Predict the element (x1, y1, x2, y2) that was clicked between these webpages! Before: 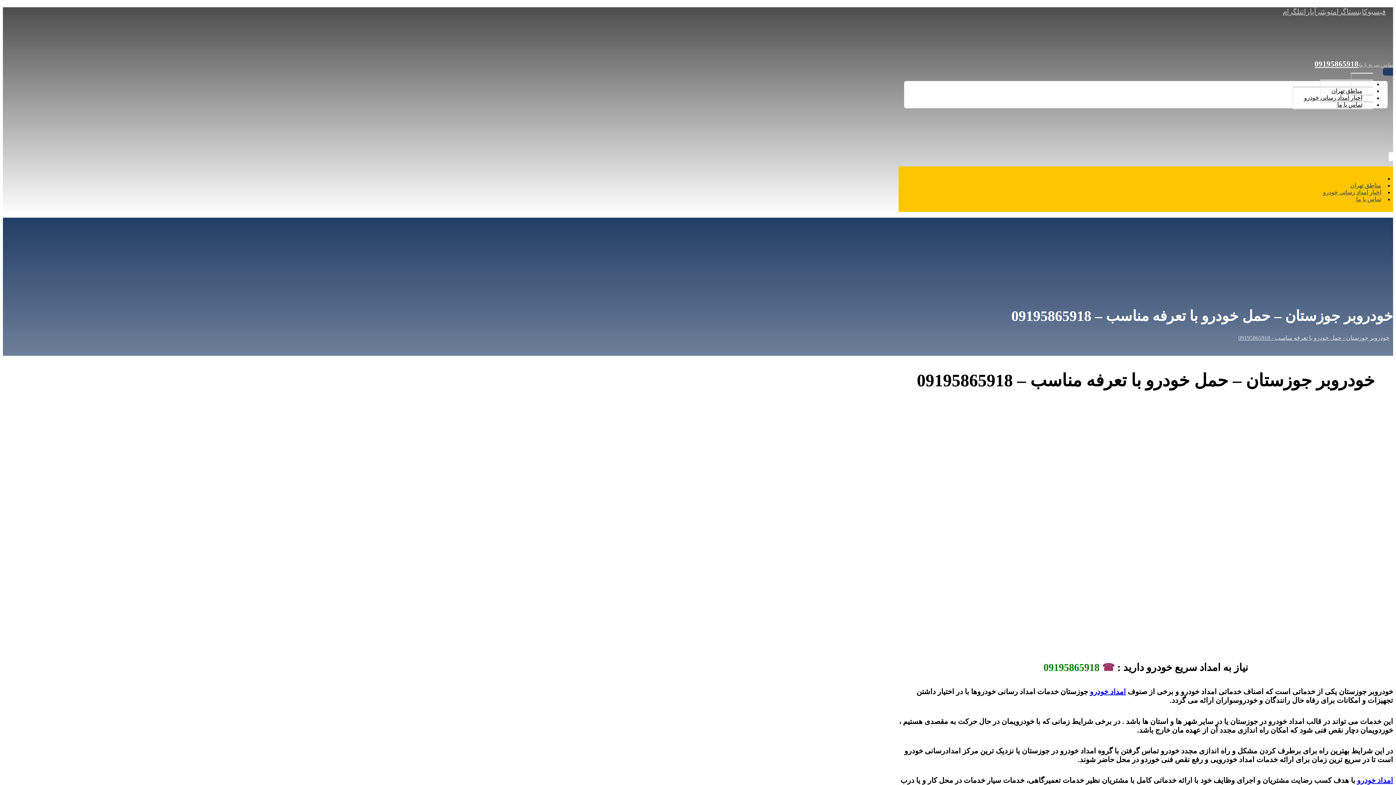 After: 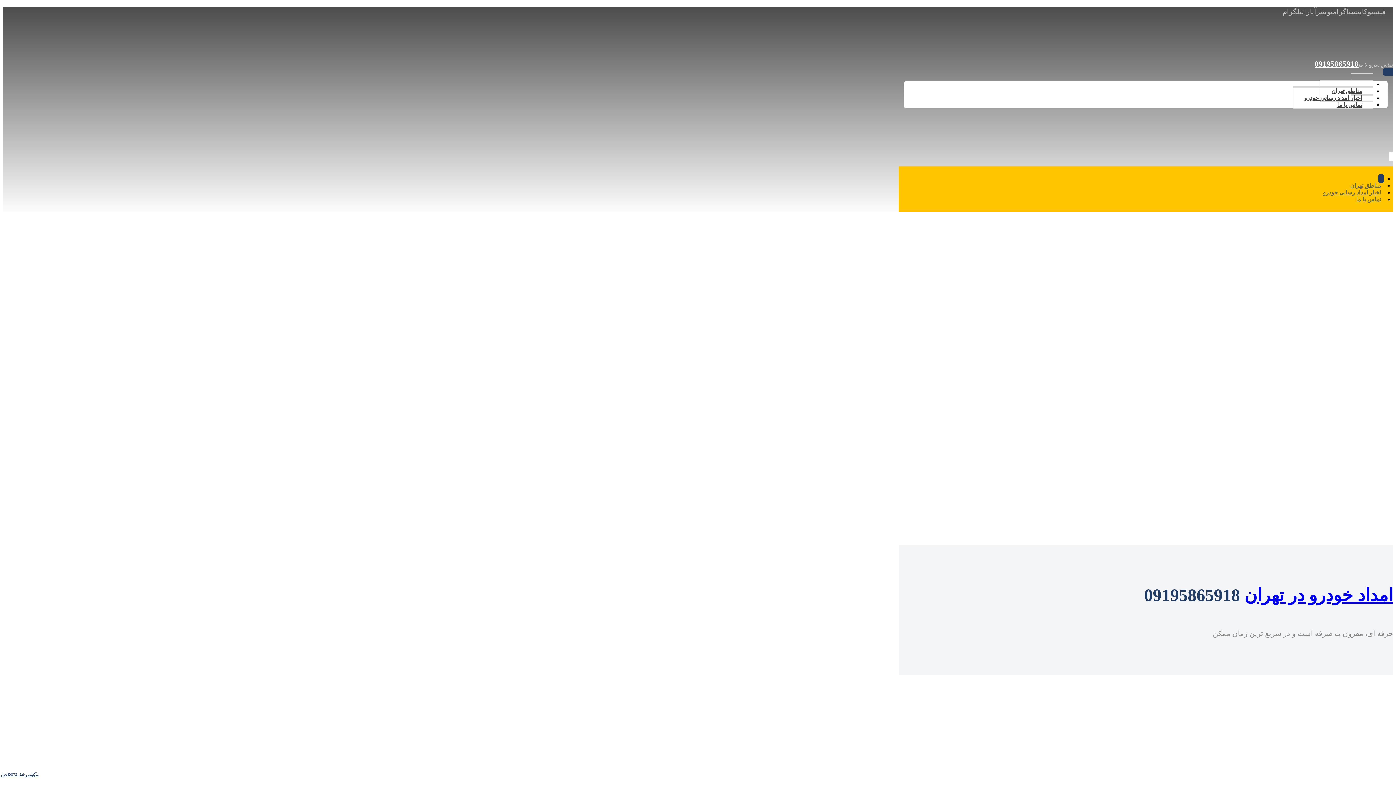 Action: bbox: (1315, 45, 1393, 52)